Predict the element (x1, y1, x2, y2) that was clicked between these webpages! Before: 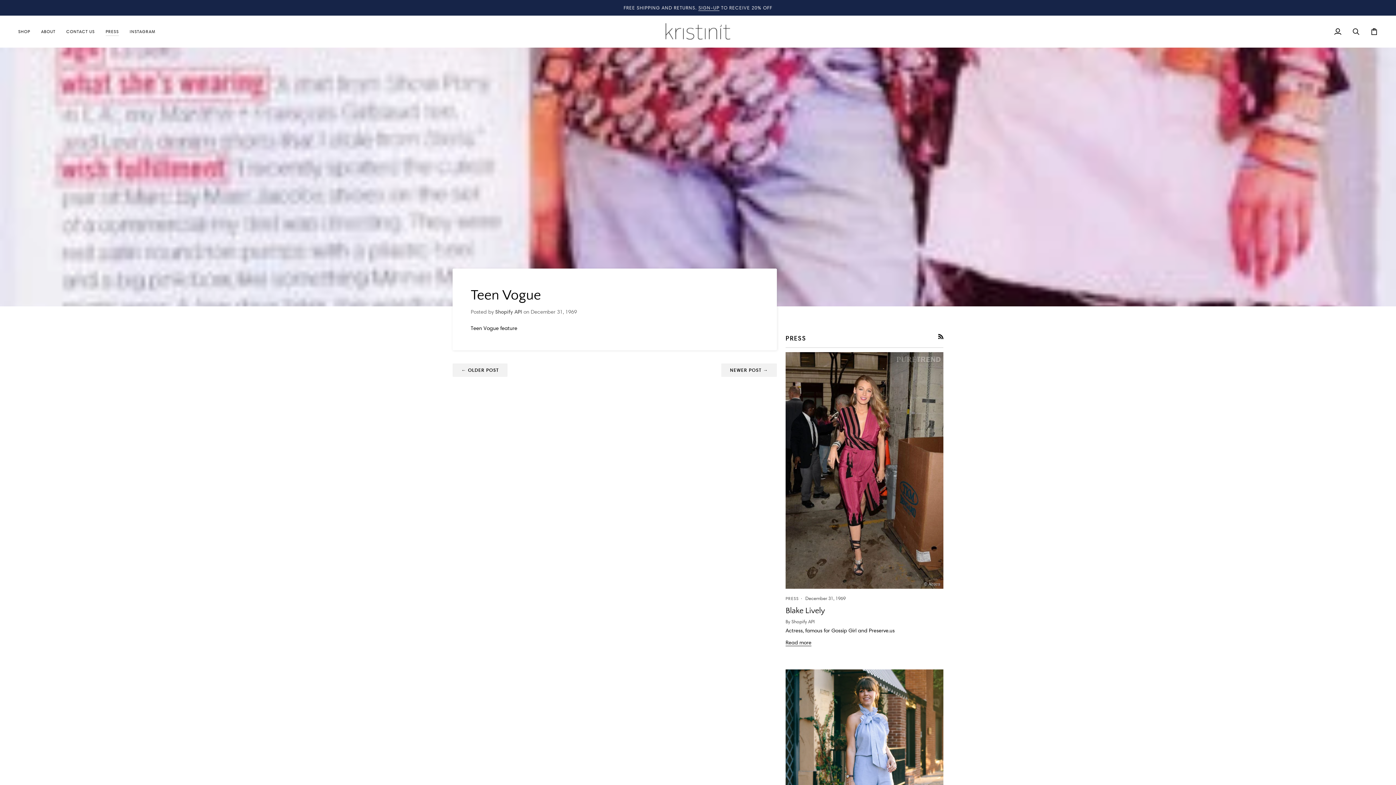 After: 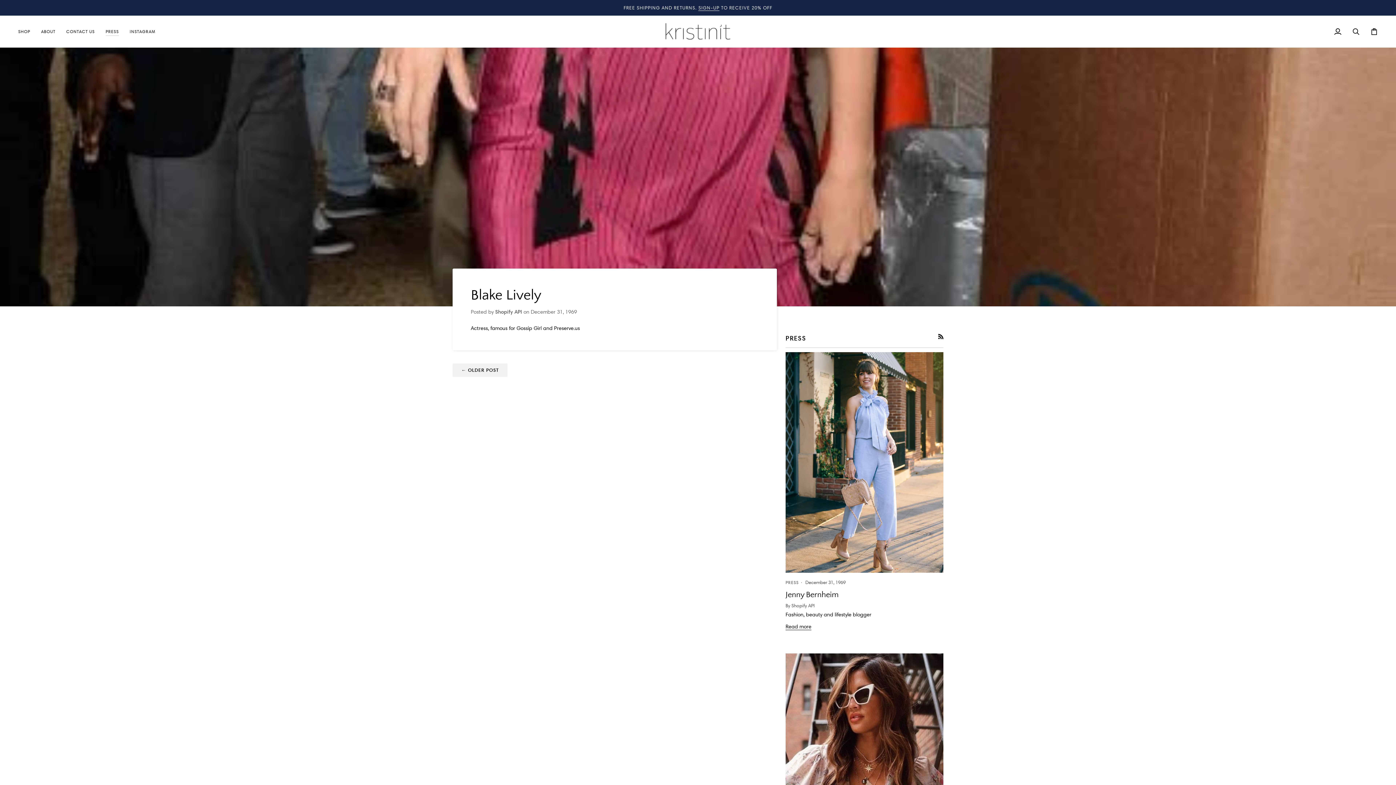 Action: label: Blake Lively bbox: (785, 606, 825, 615)